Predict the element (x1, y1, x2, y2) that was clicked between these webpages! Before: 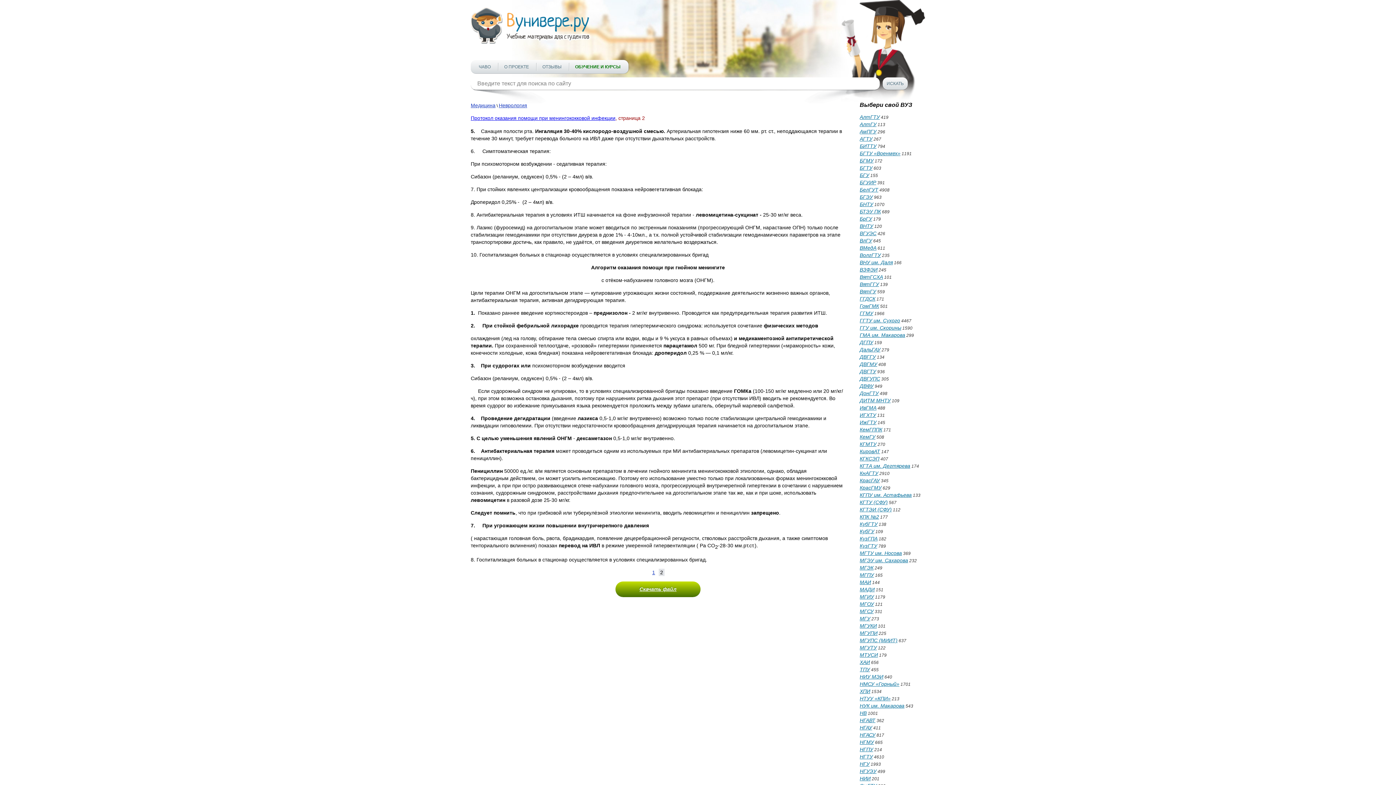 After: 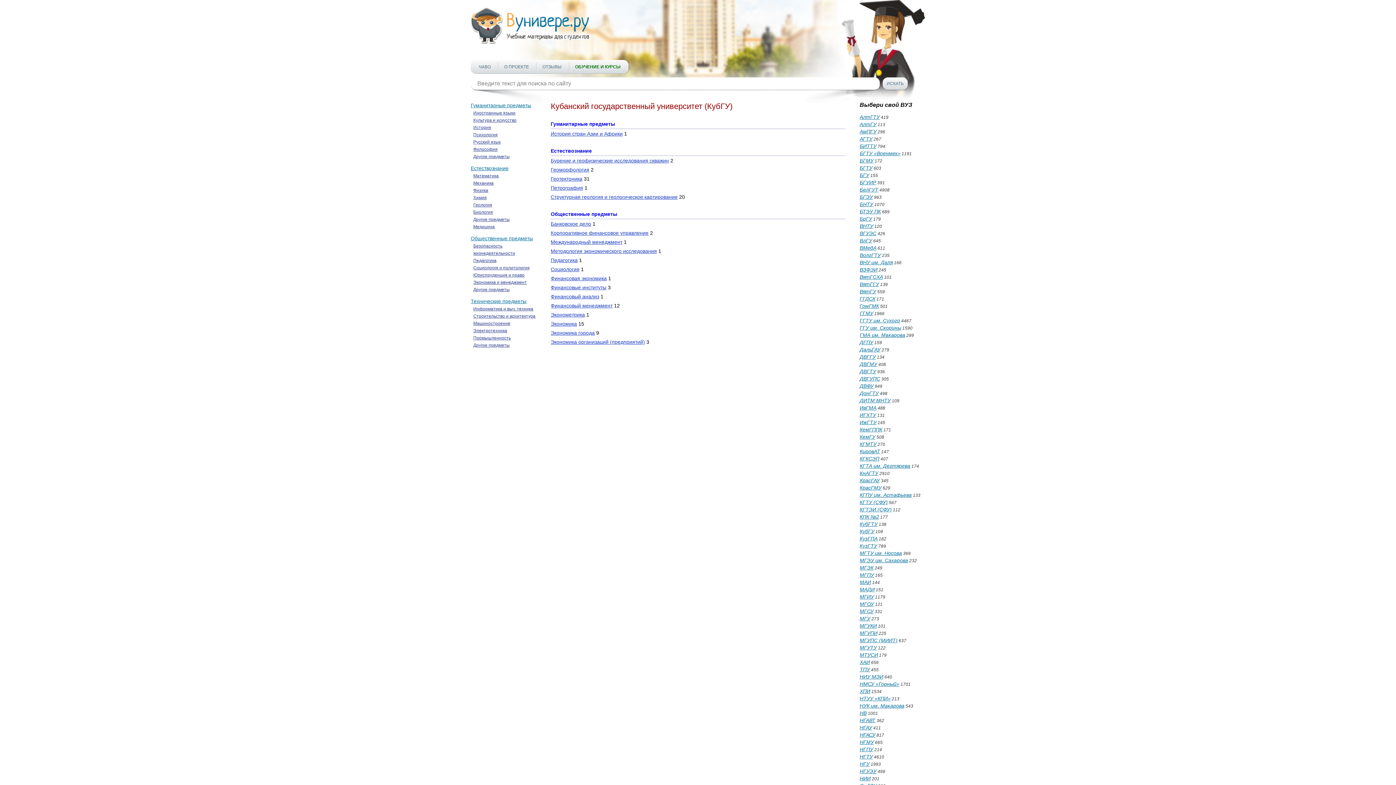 Action: bbox: (860, 528, 874, 534) label: КубГУ